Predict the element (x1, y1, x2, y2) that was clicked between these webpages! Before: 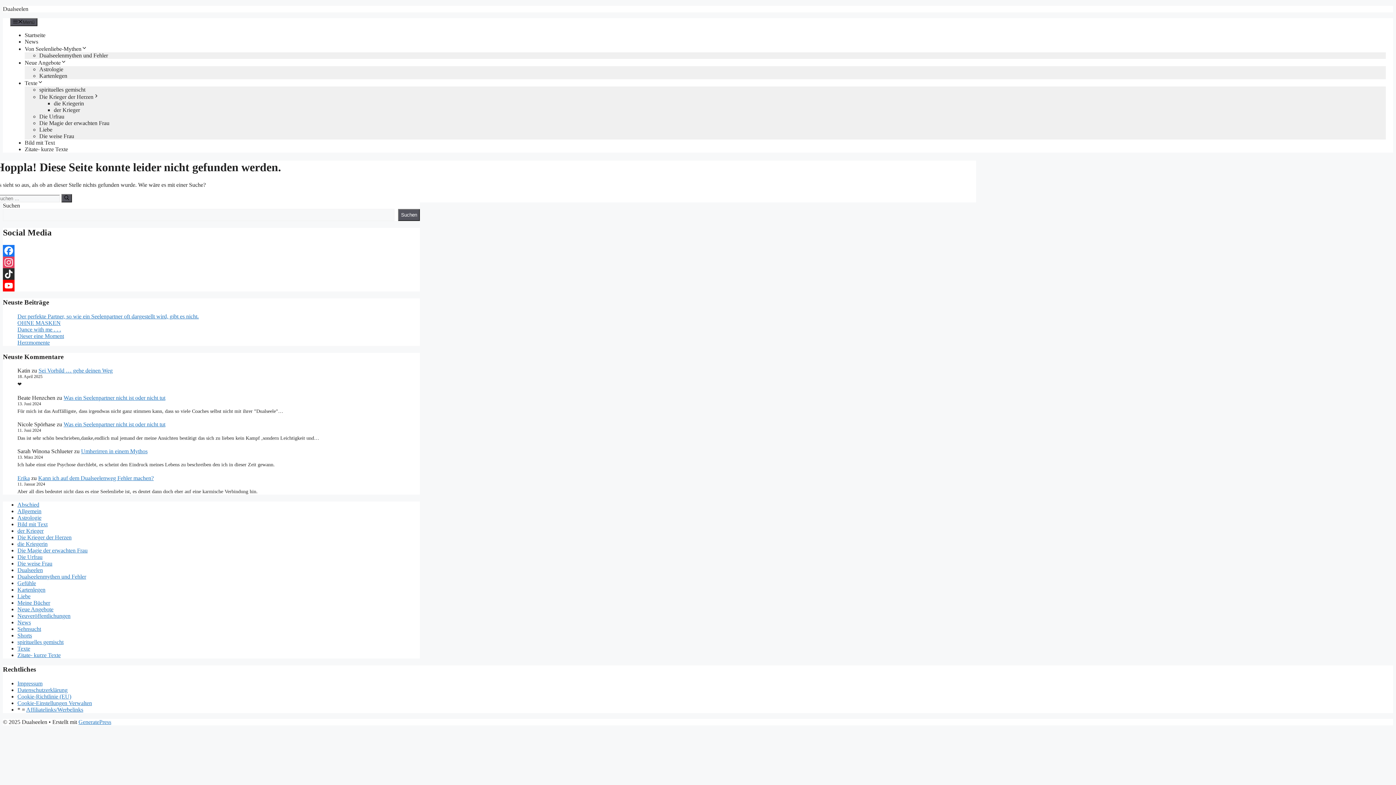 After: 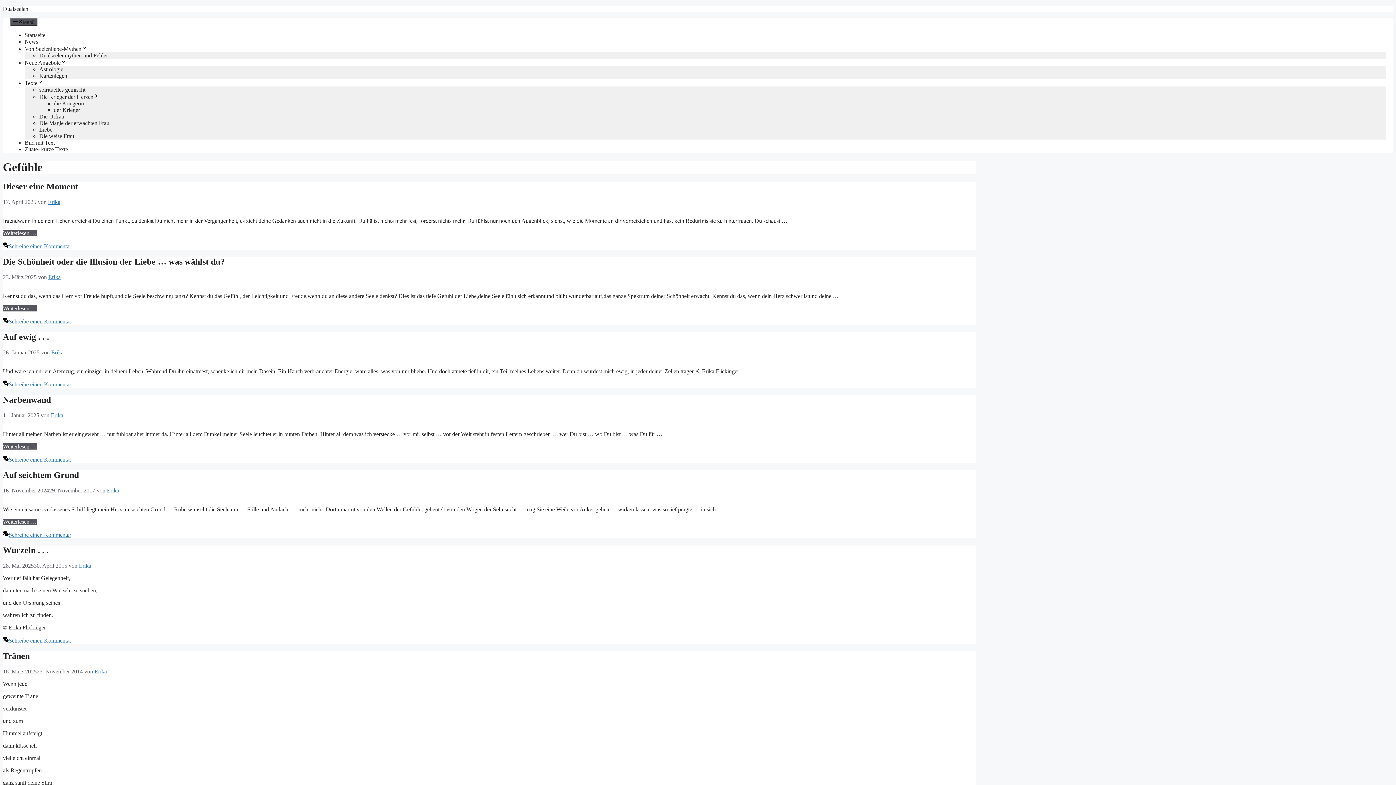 Action: label: Gefühle bbox: (17, 580, 36, 586)